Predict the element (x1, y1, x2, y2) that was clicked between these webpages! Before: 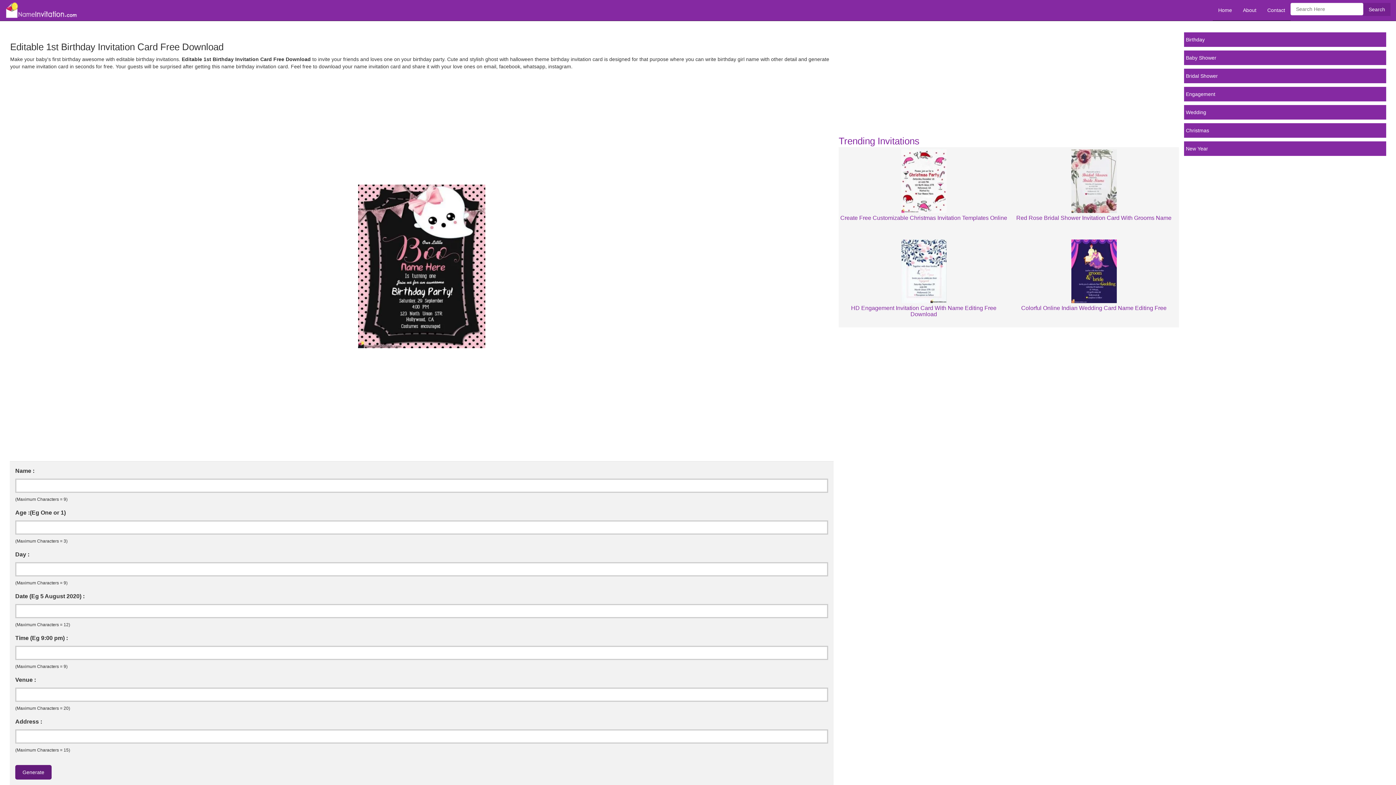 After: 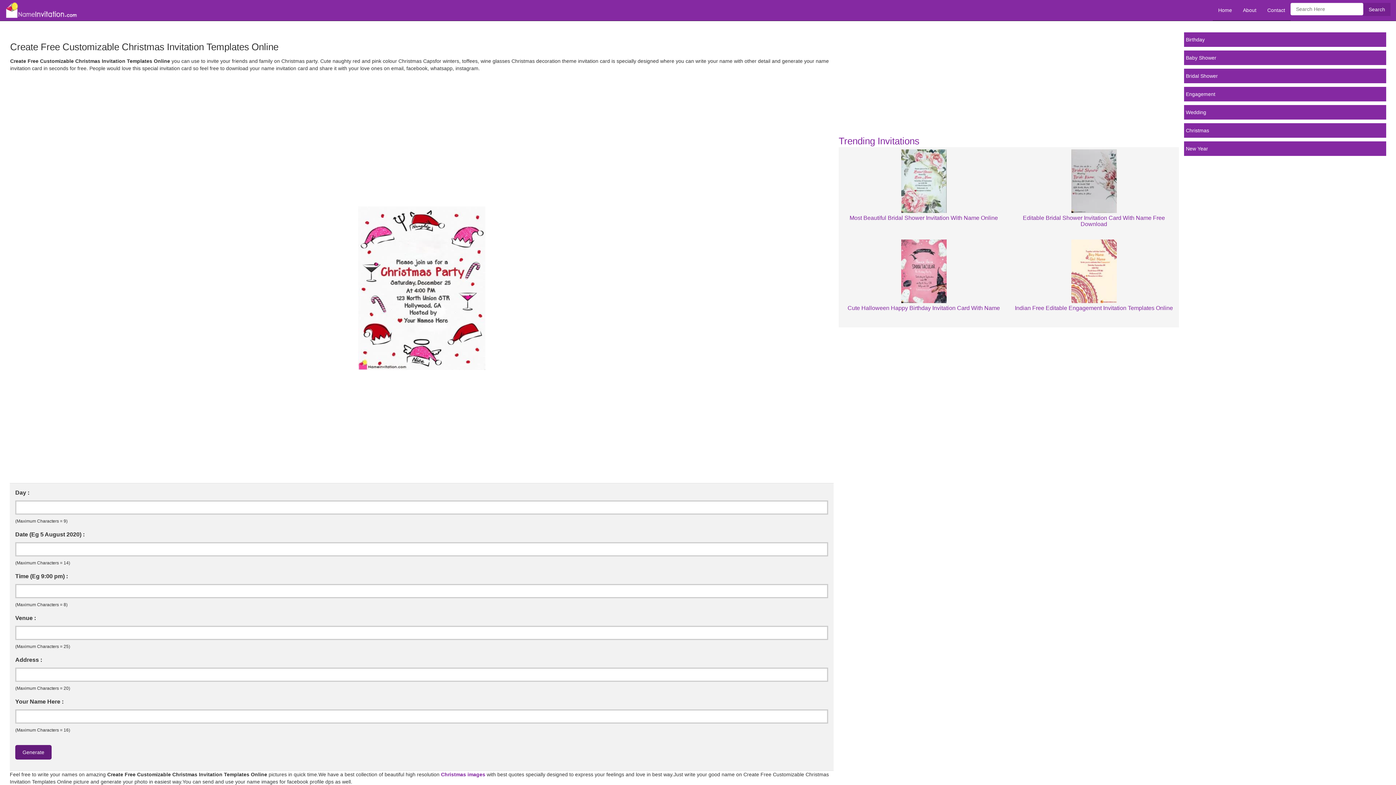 Action: label: Create Free Customizable Christmas Invitation Templates Online bbox: (839, 177, 1008, 234)